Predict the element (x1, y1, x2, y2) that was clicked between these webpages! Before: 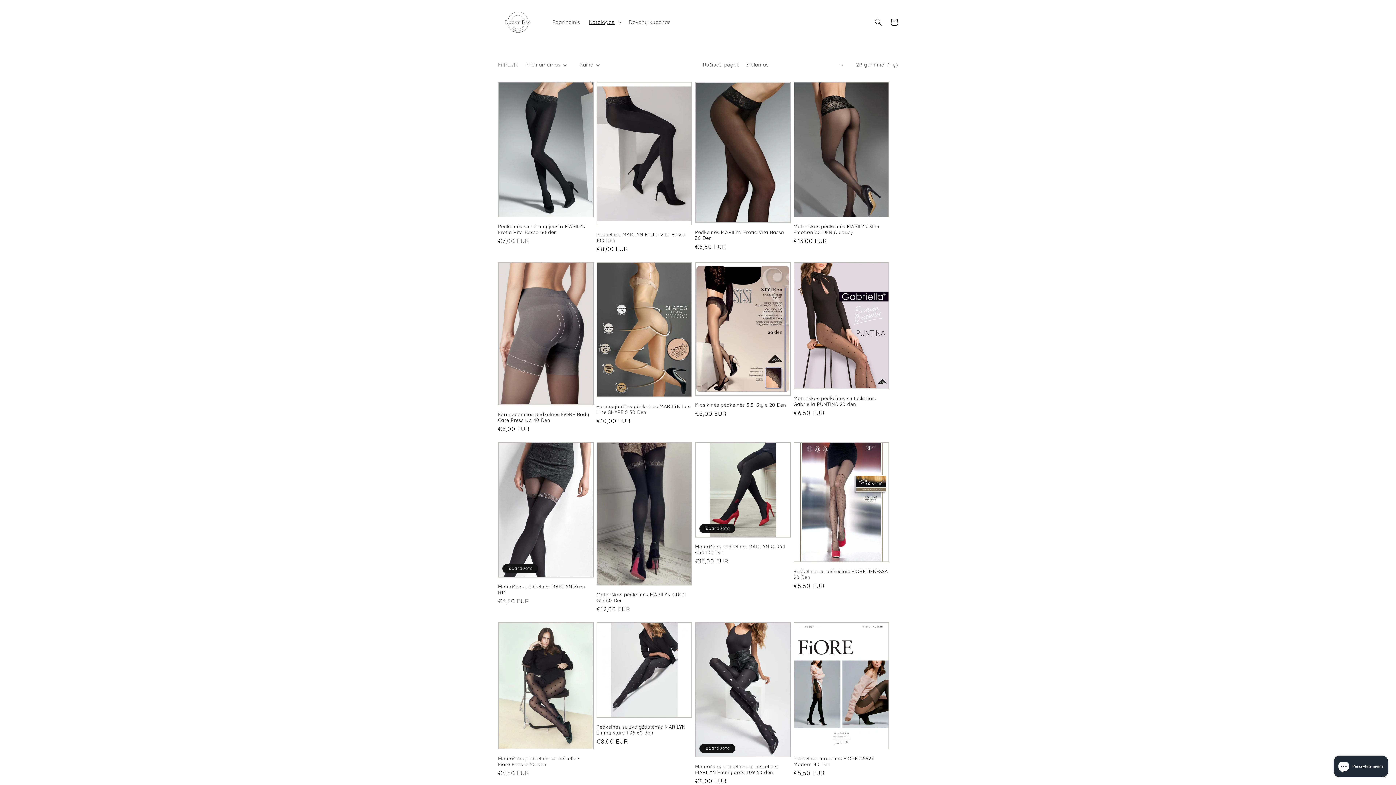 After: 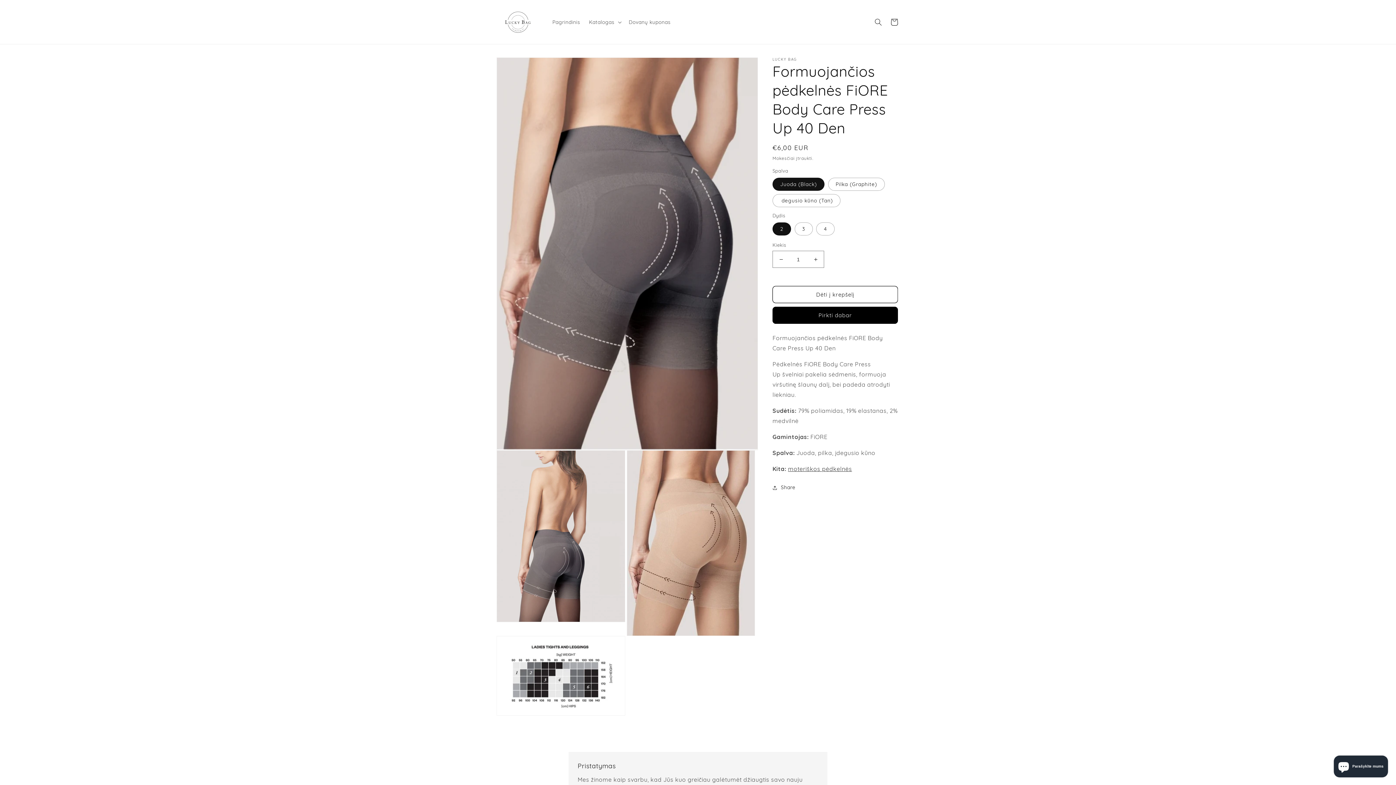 Action: label: Formuojančios pėdkelnės FiORE Body Care Press Up 40 Den bbox: (498, 411, 593, 423)